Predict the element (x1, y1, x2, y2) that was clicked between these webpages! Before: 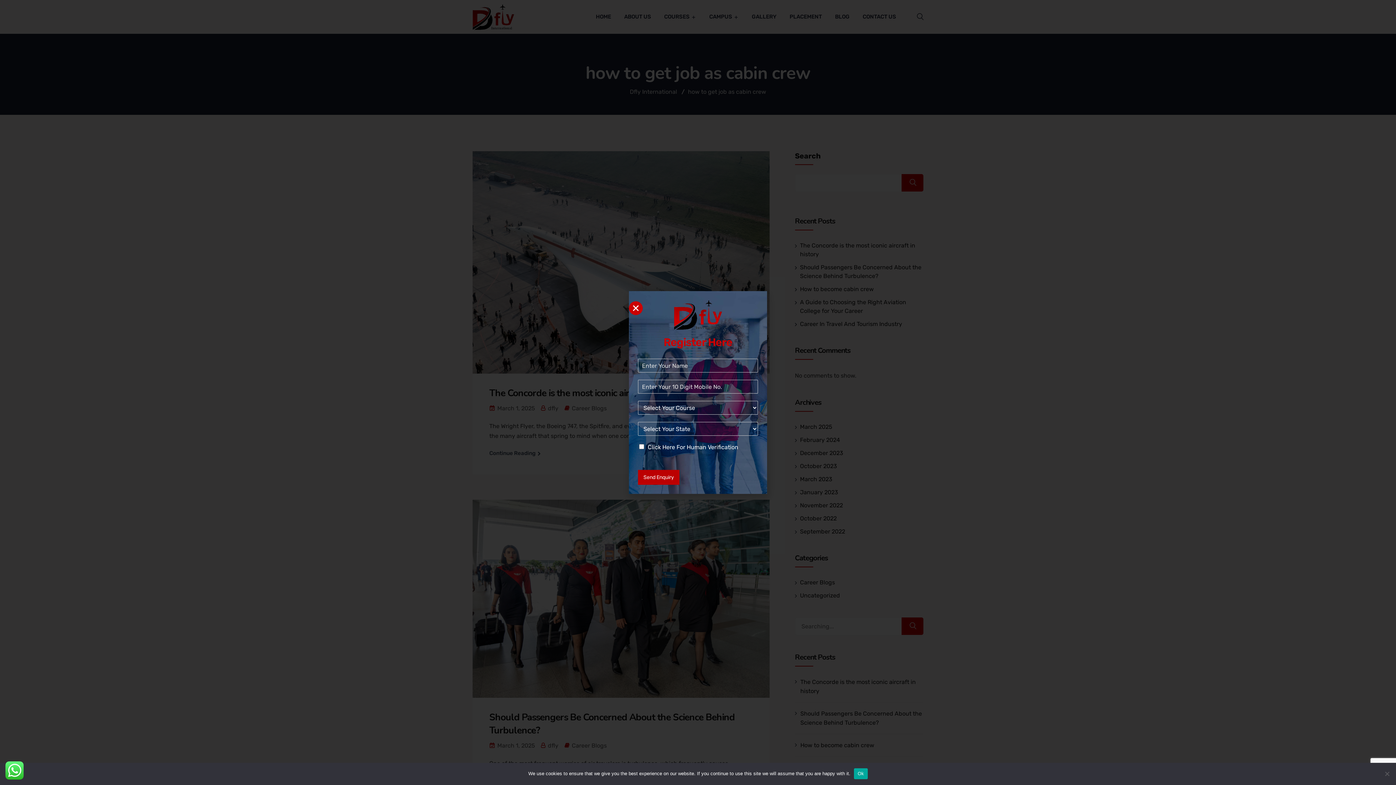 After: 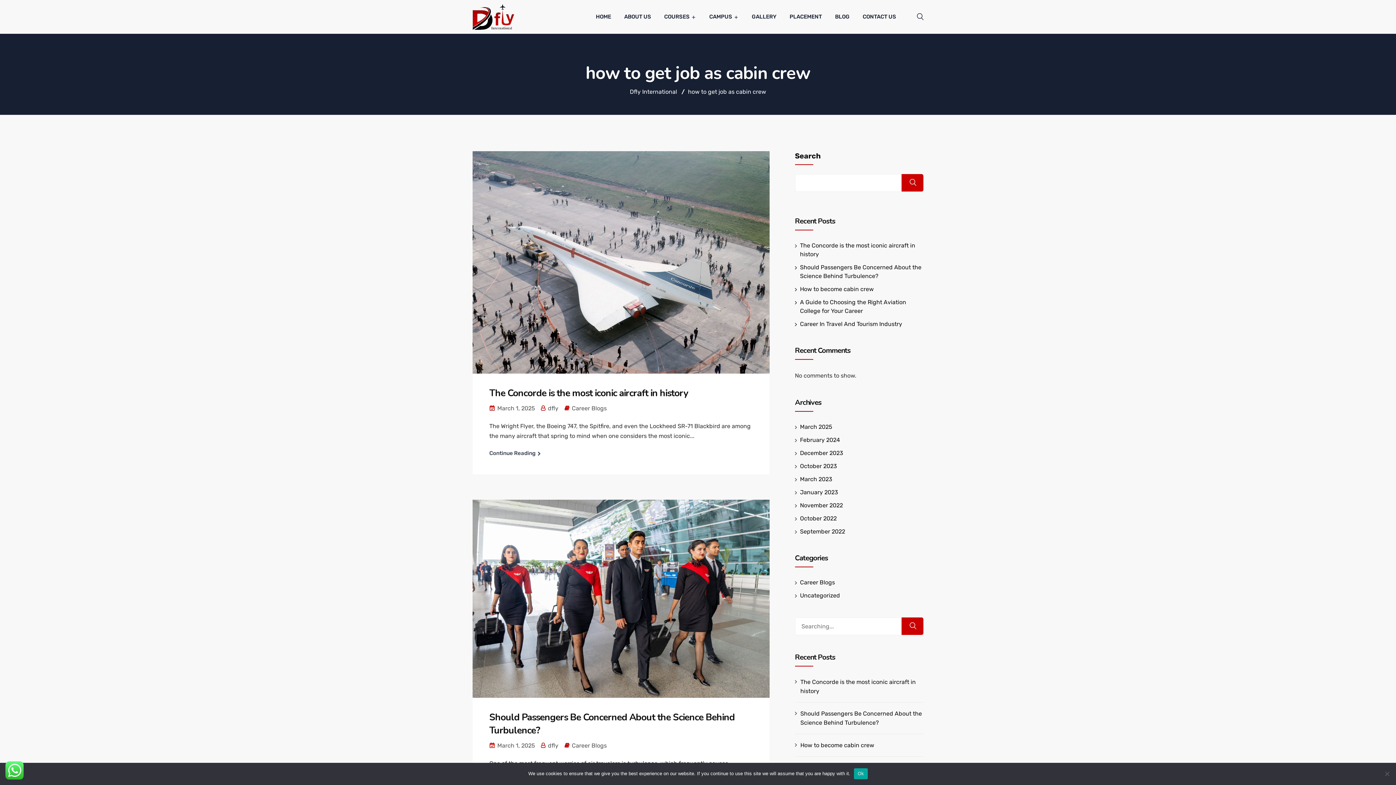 Action: label: Close bbox: (629, 301, 642, 315)